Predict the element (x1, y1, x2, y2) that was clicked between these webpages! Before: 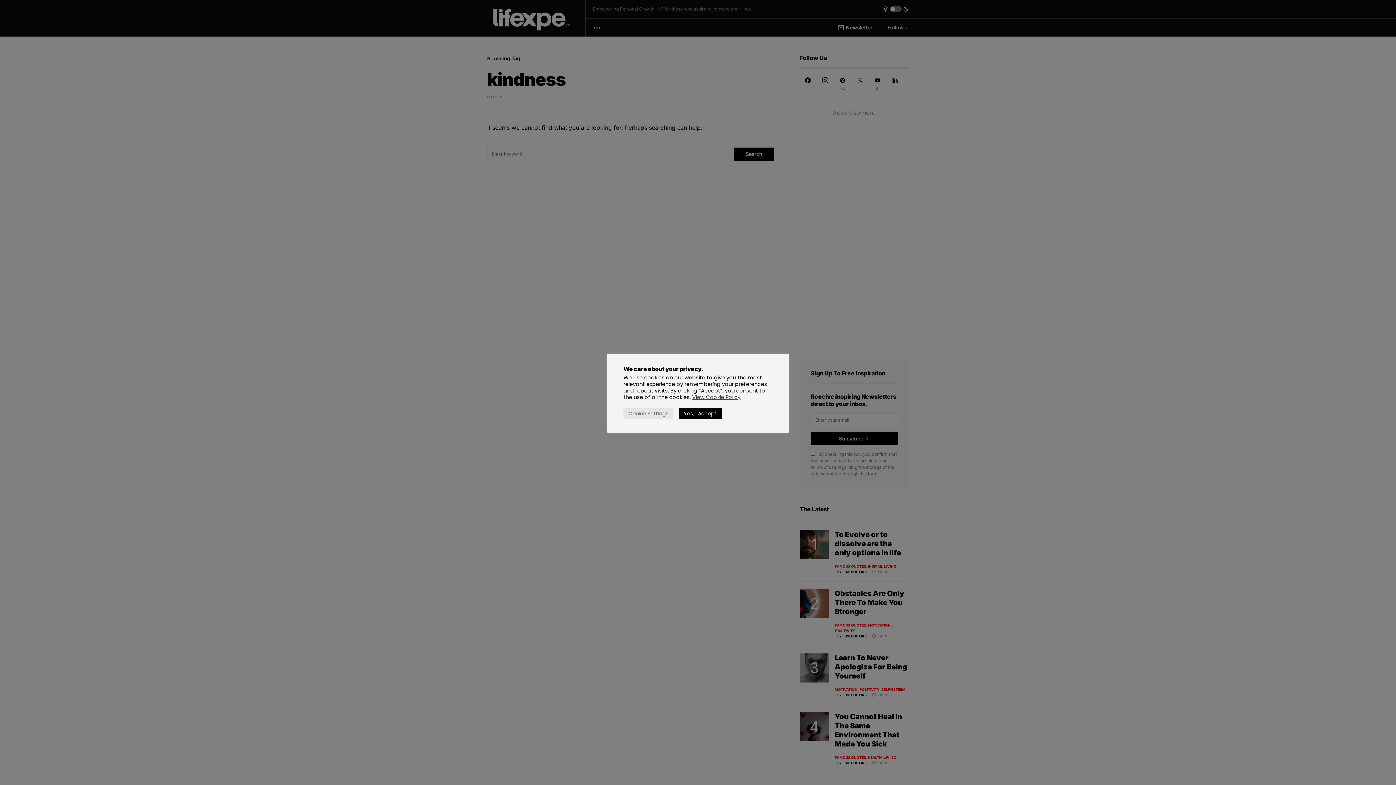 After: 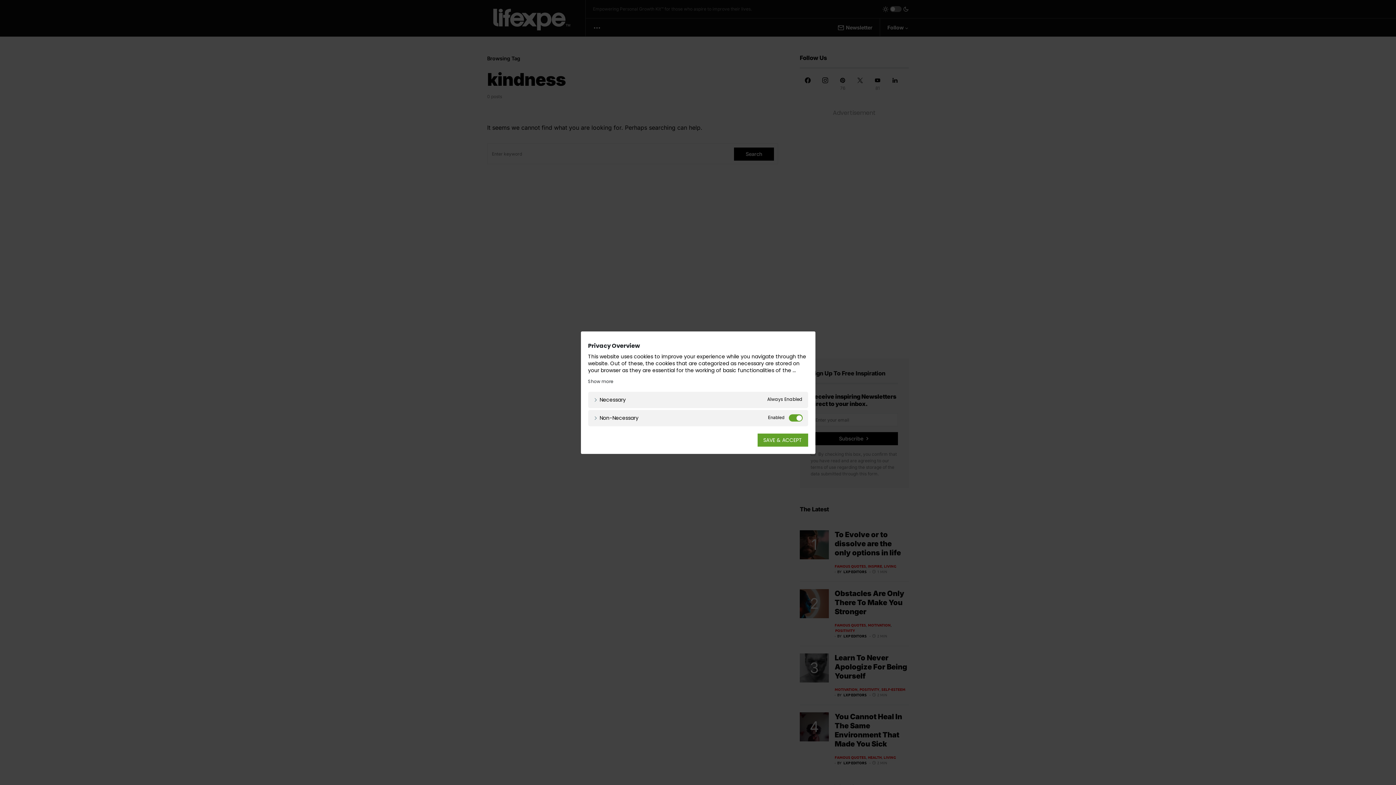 Action: label: Cookie Settings bbox: (623, 408, 673, 419)